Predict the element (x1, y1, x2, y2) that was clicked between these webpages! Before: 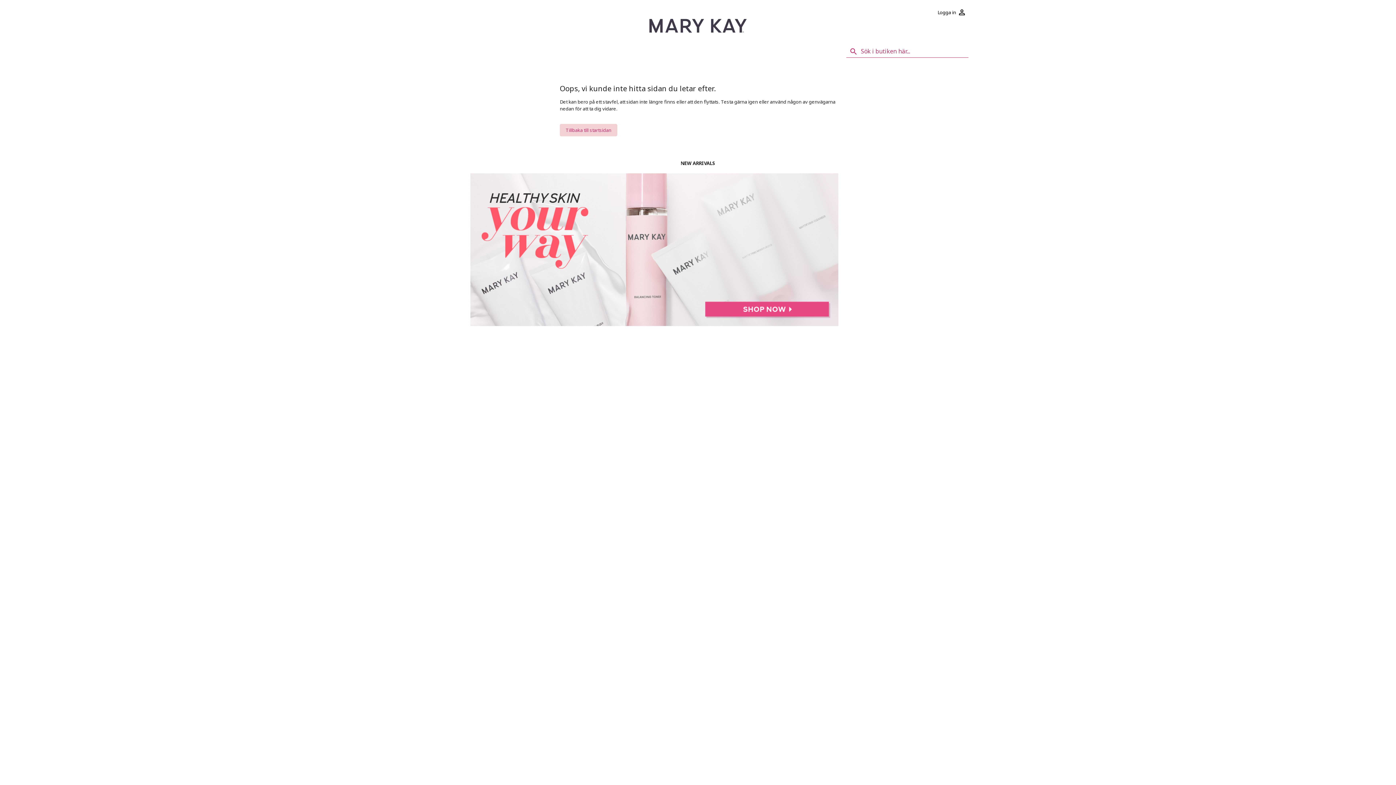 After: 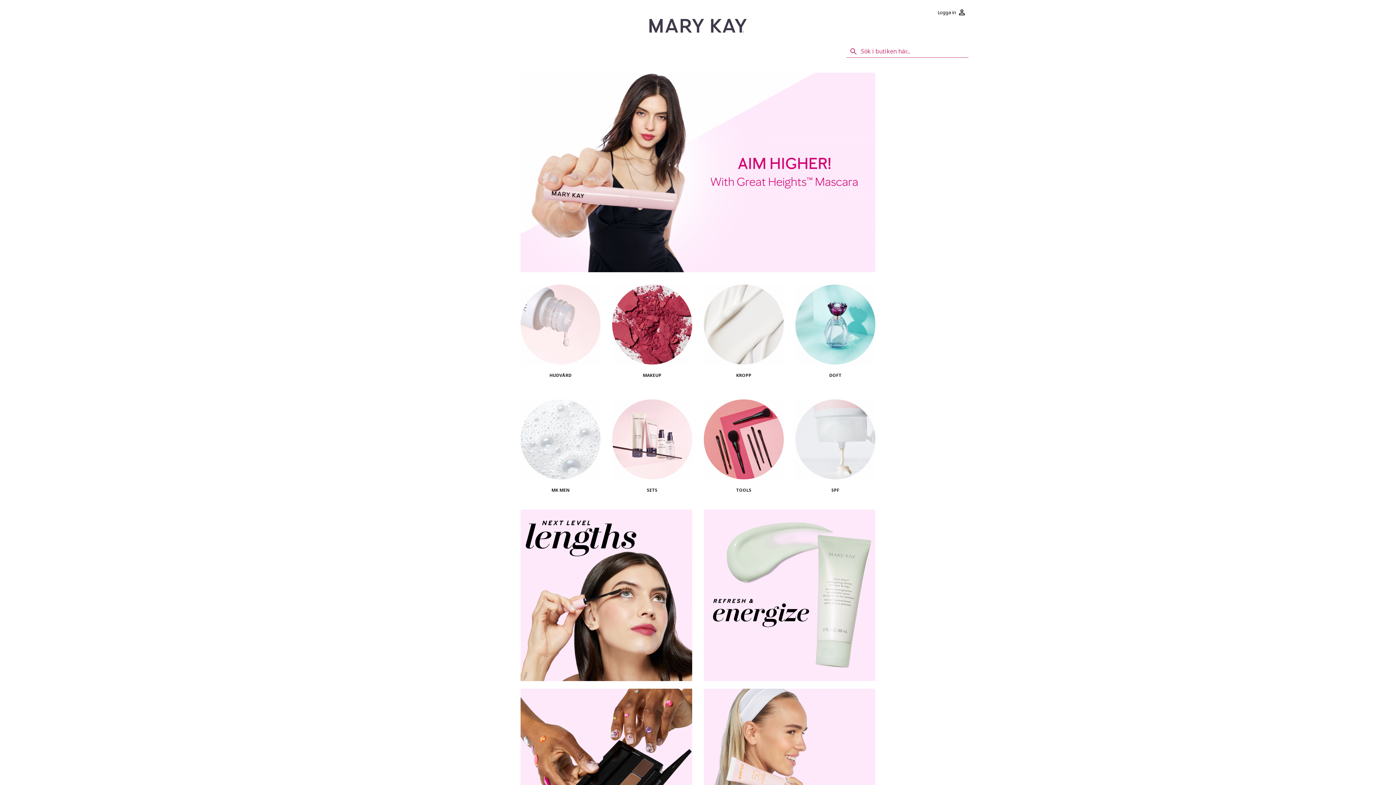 Action: bbox: (649, 18, 746, 32)